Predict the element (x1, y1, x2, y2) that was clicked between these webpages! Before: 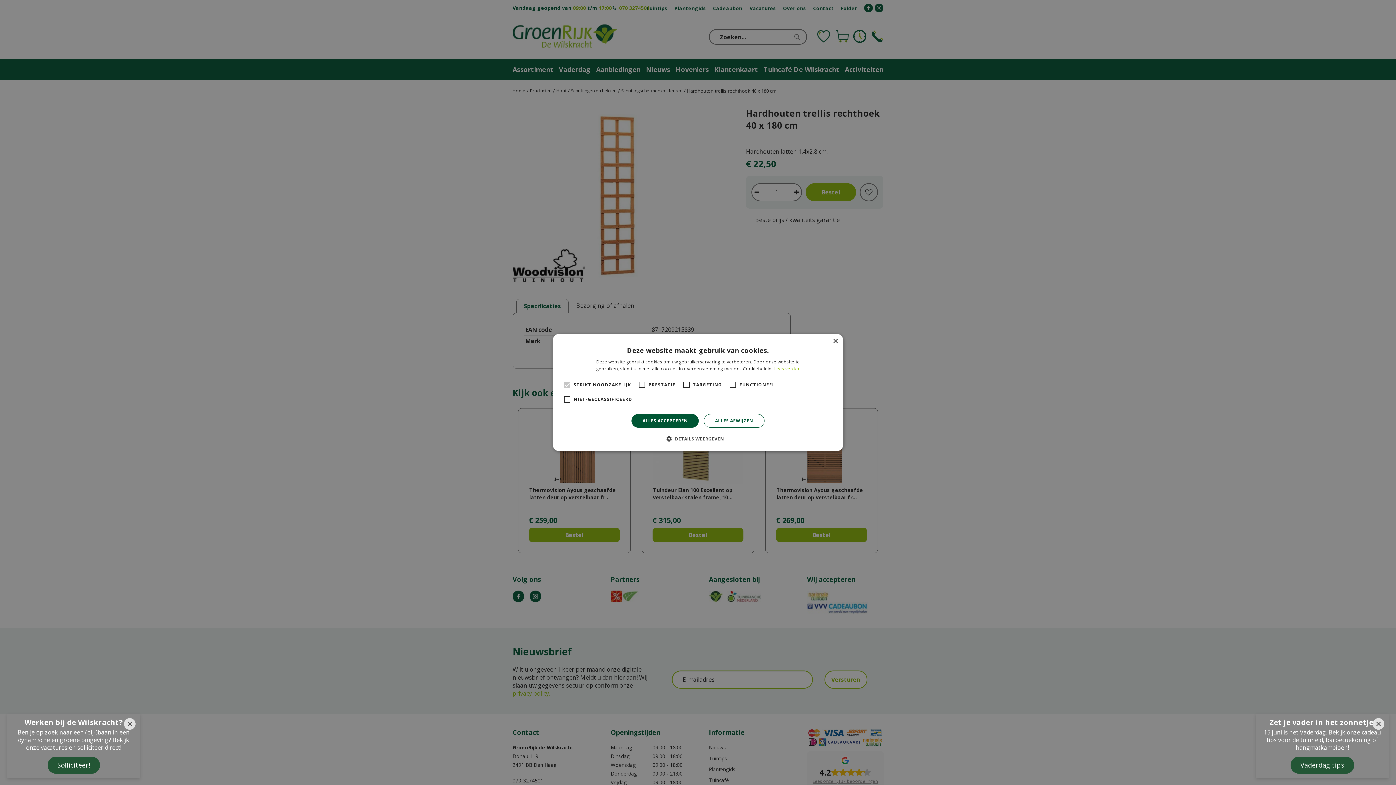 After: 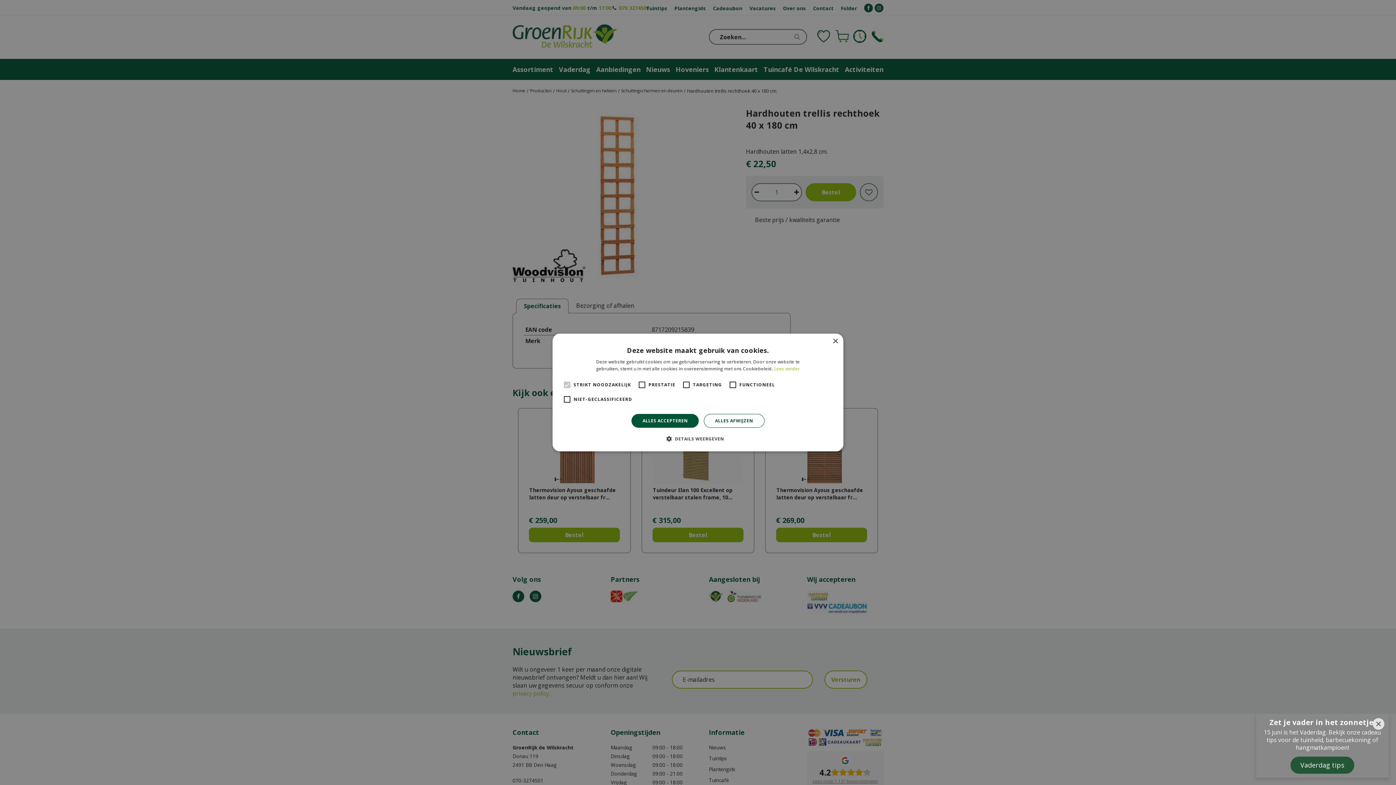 Action: bbox: (124, 718, 135, 730) label: Close